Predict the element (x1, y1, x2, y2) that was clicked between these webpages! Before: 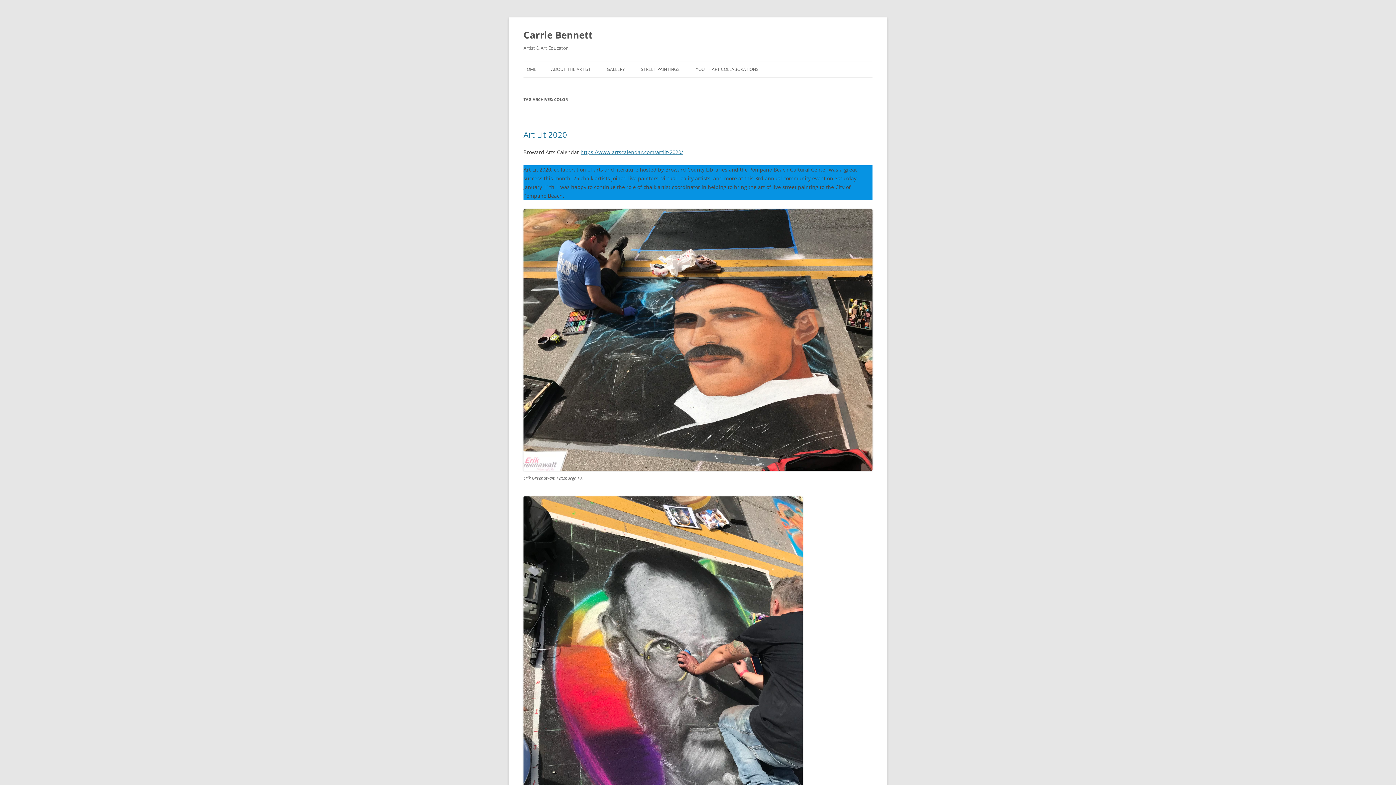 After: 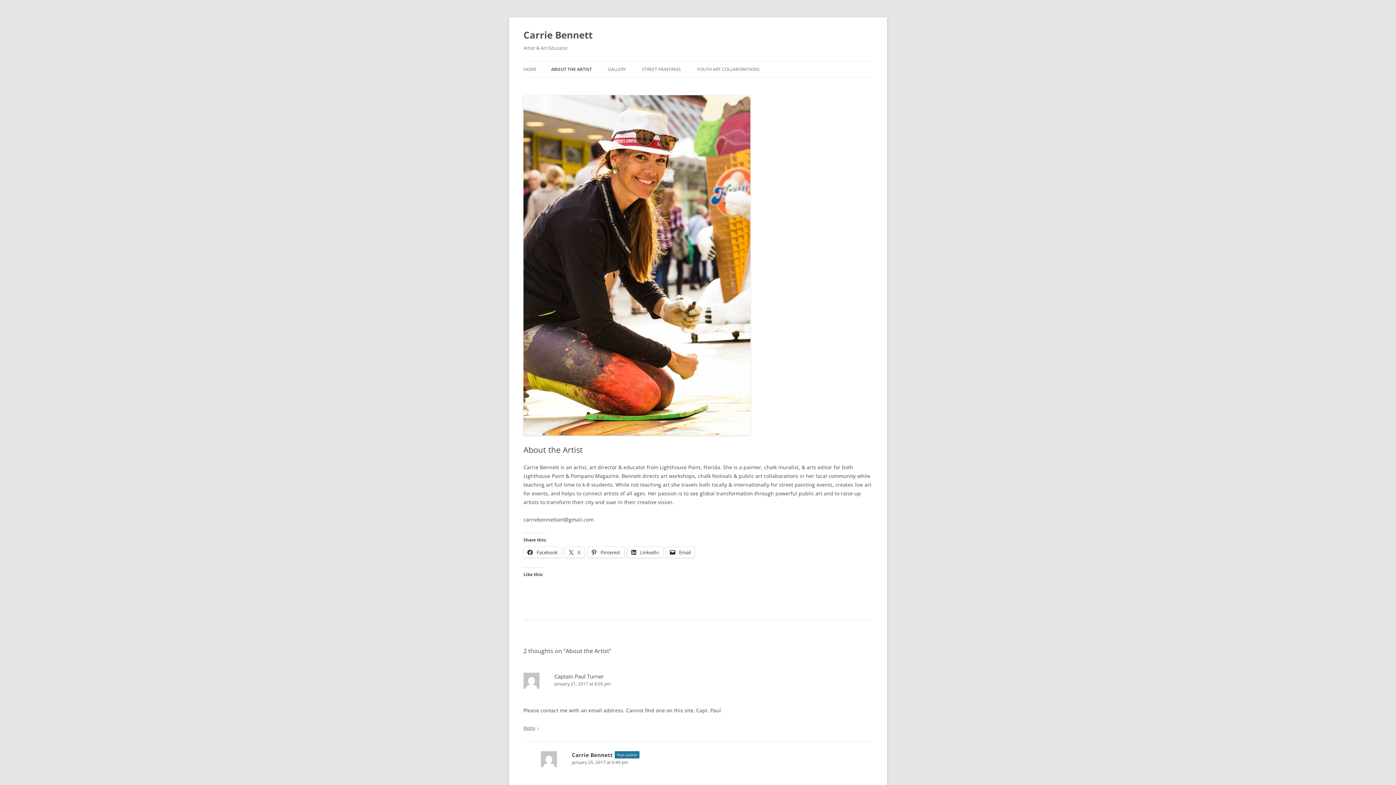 Action: bbox: (551, 61, 590, 77) label: ABOUT THE ARTIST